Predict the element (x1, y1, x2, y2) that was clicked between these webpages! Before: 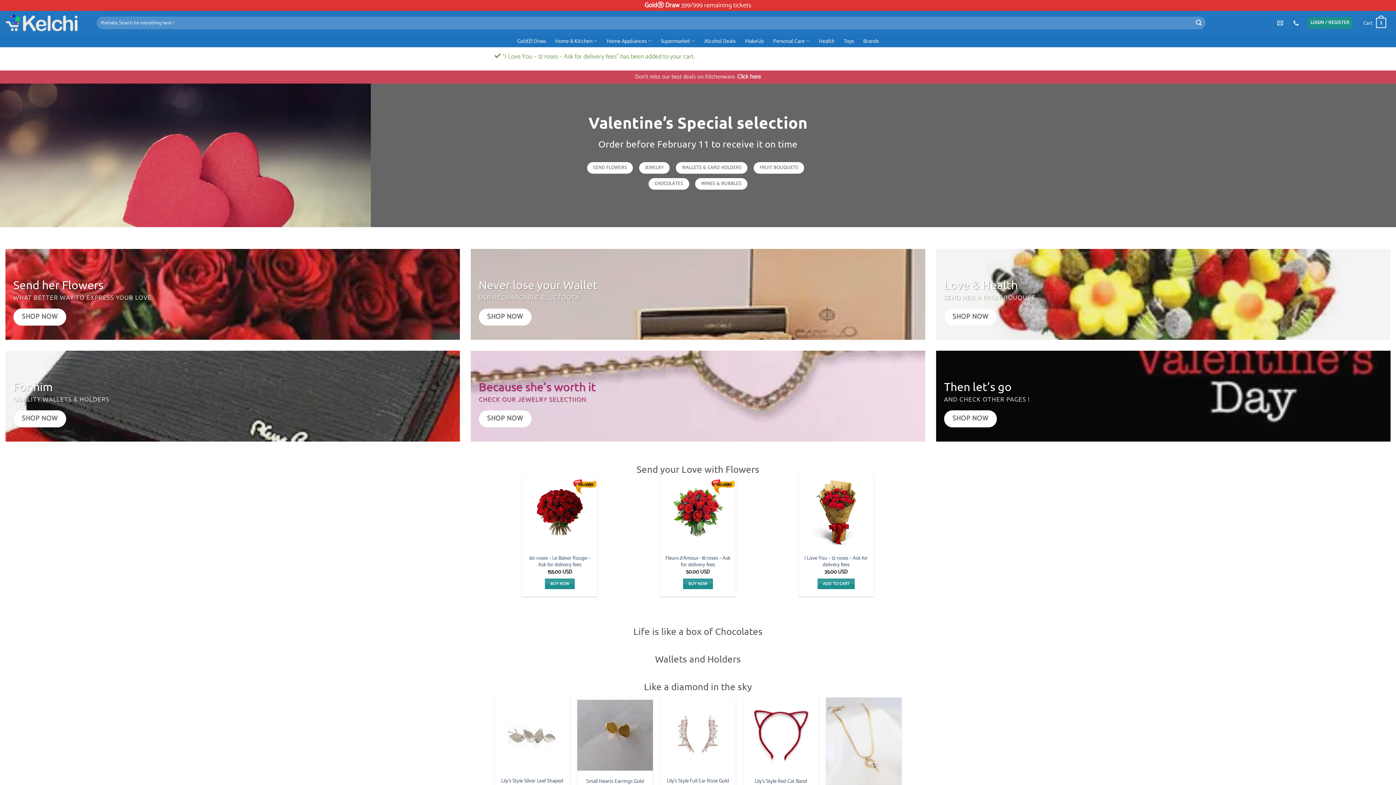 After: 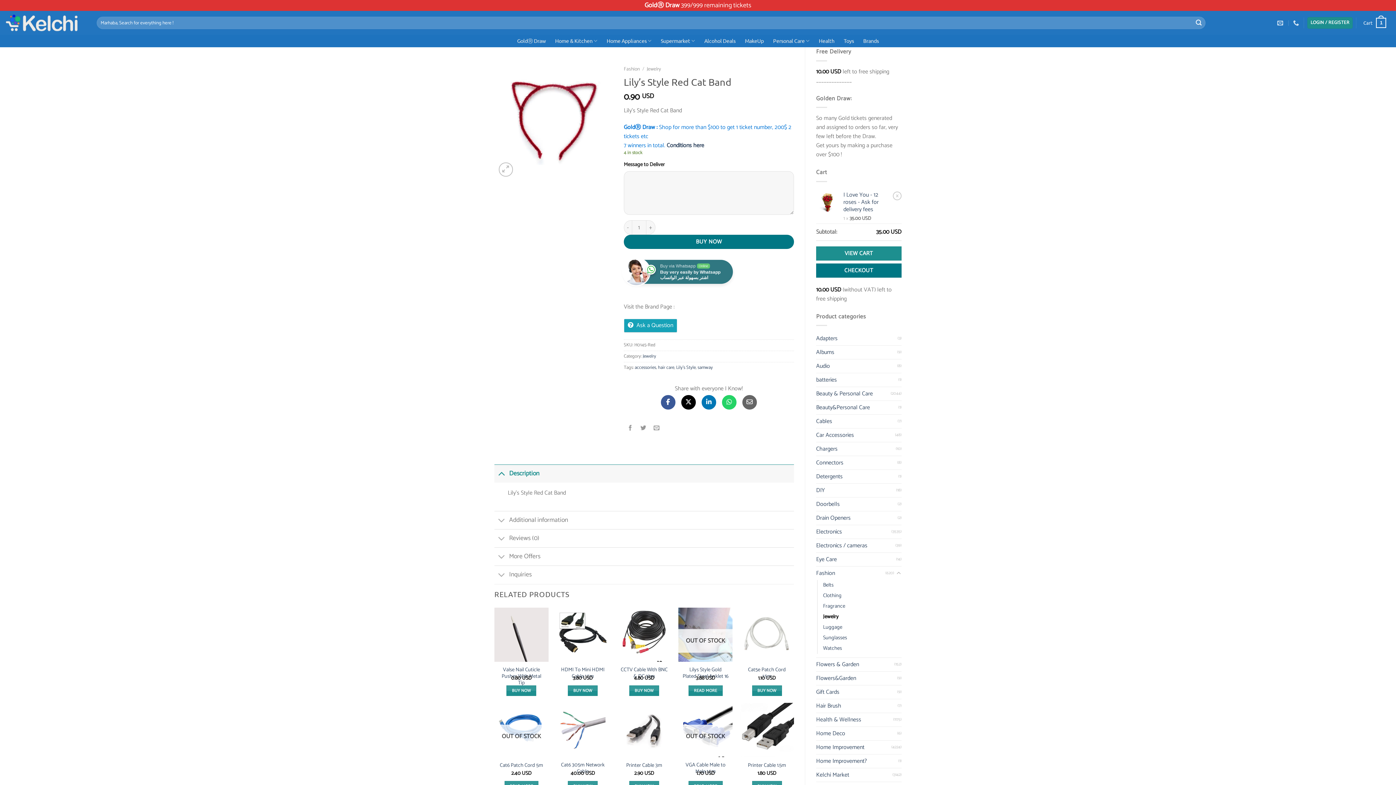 Action: label: Lily's Style Red Cat Band bbox: (743, 697, 818, 773)